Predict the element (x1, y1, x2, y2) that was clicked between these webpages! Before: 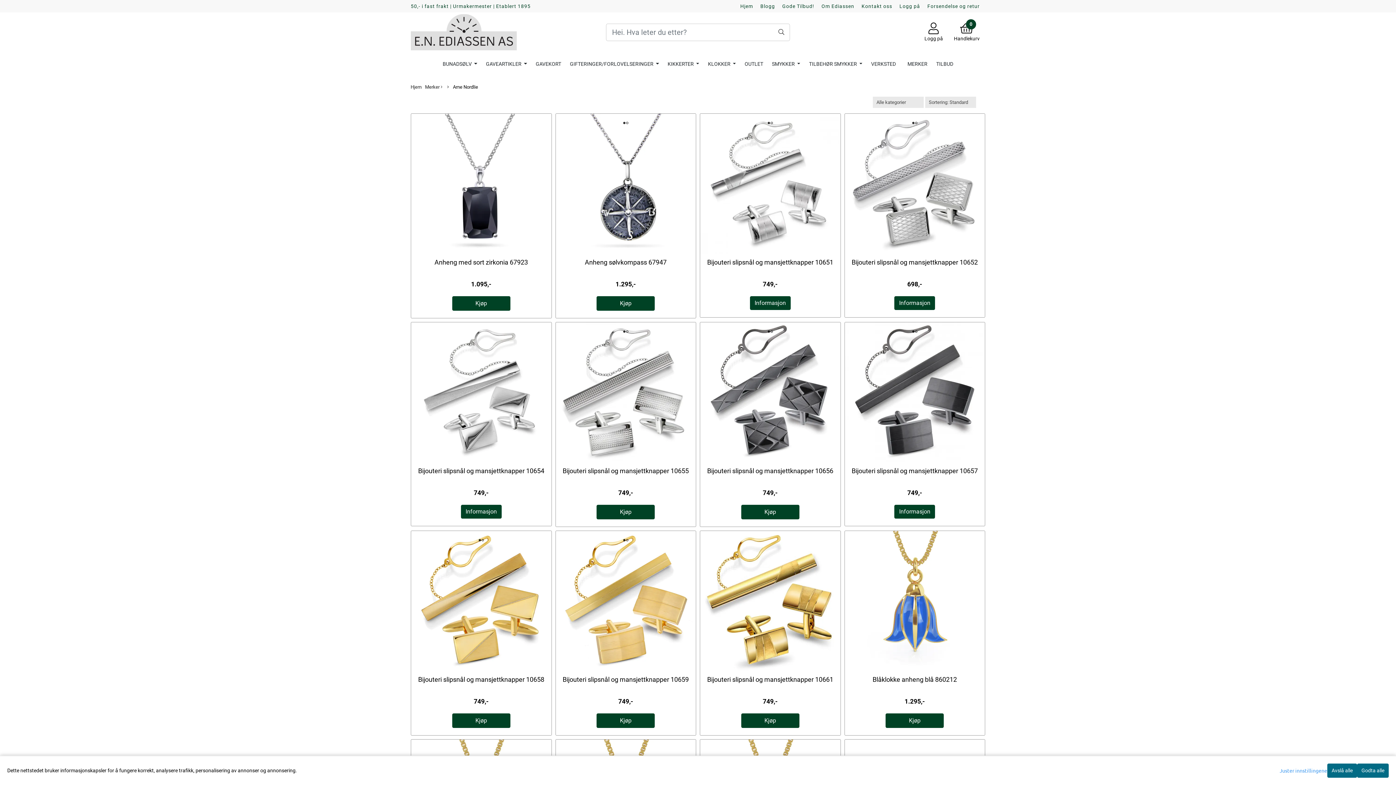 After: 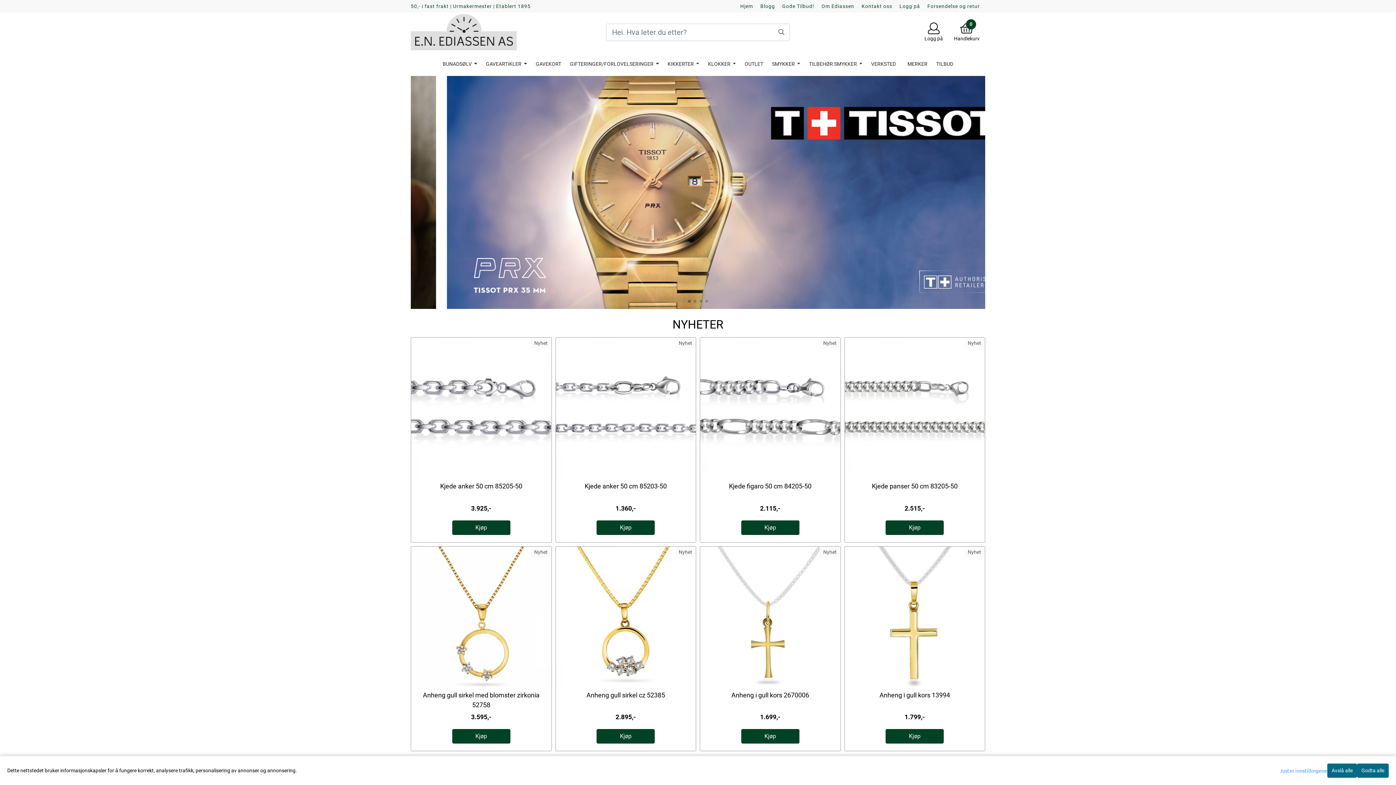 Action: bbox: (409, 83, 423, 90) label: Hjem